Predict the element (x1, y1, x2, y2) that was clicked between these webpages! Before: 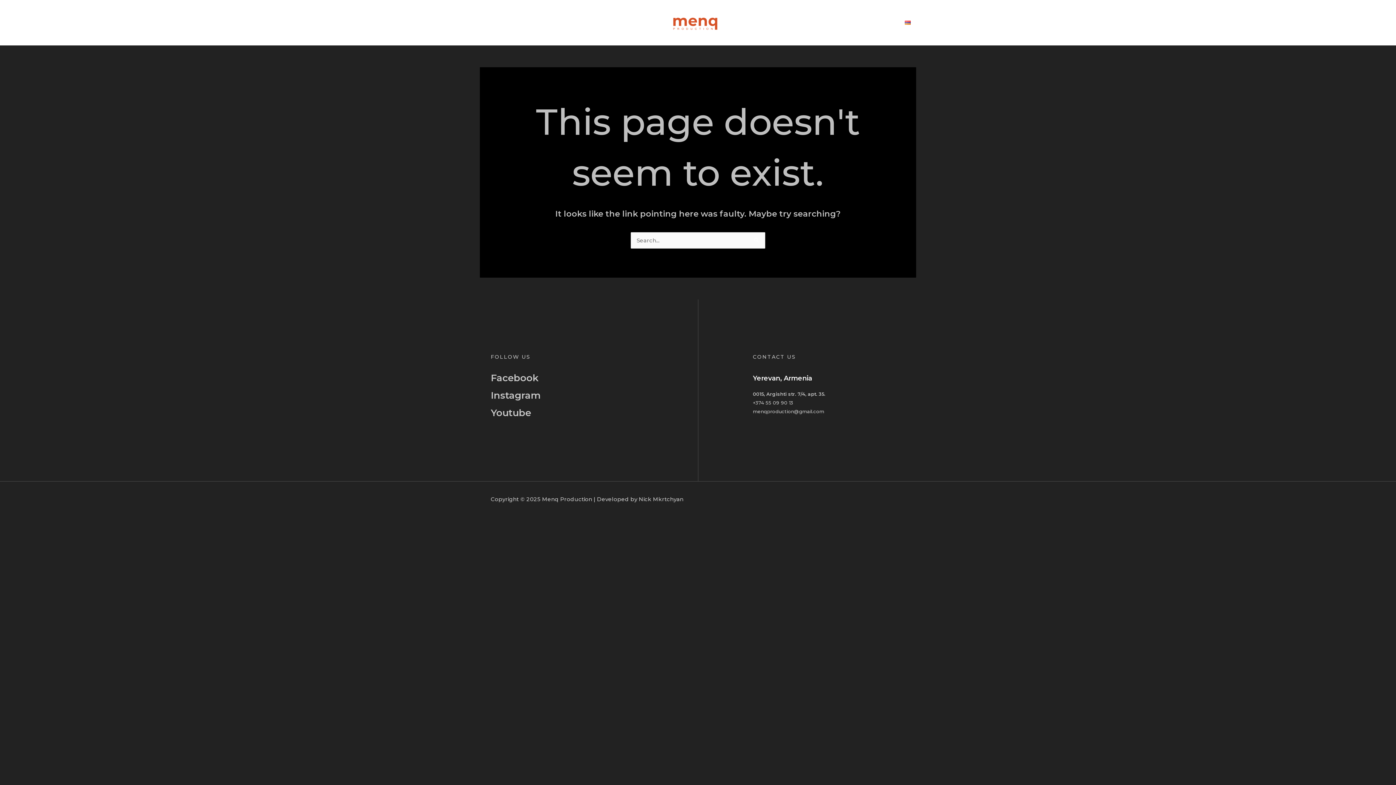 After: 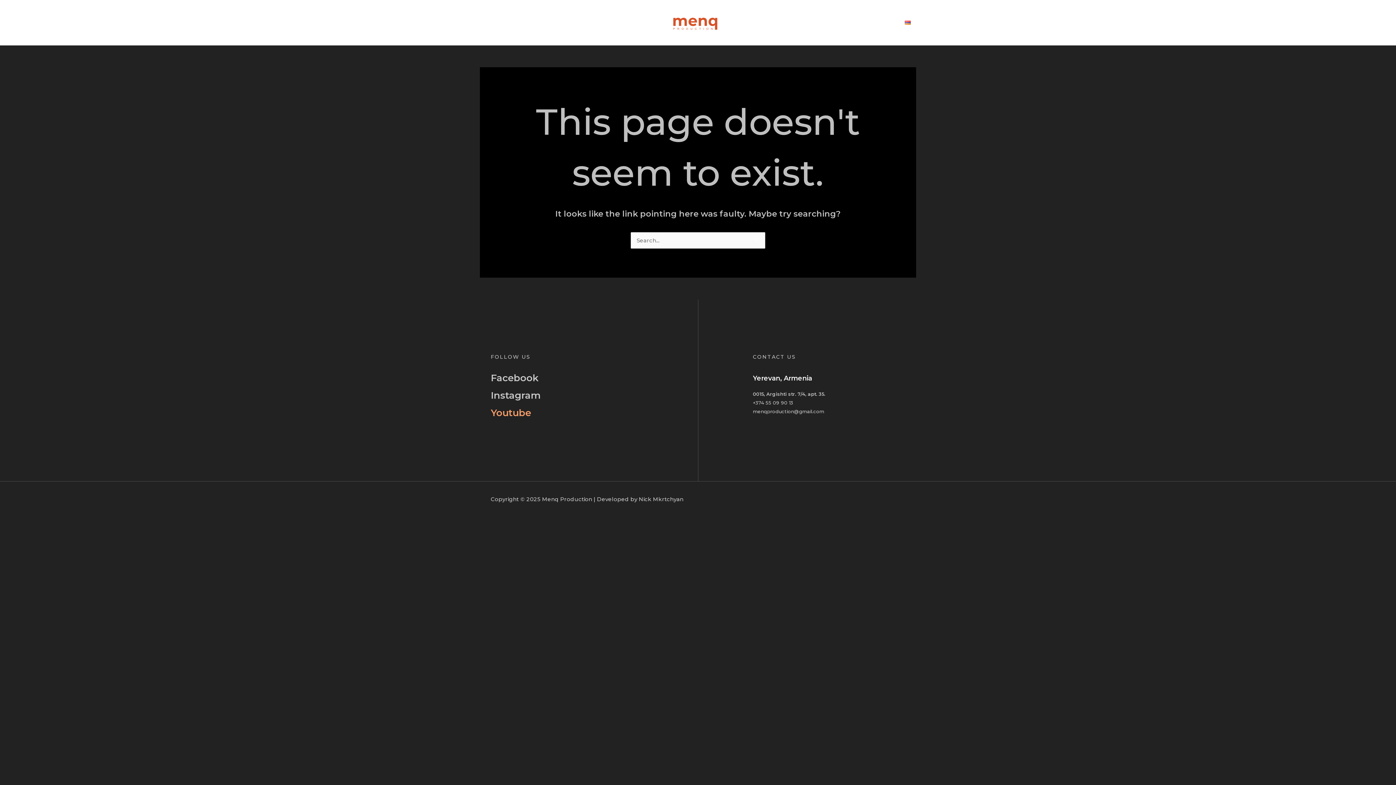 Action: label: Youtube bbox: (490, 404, 544, 421)